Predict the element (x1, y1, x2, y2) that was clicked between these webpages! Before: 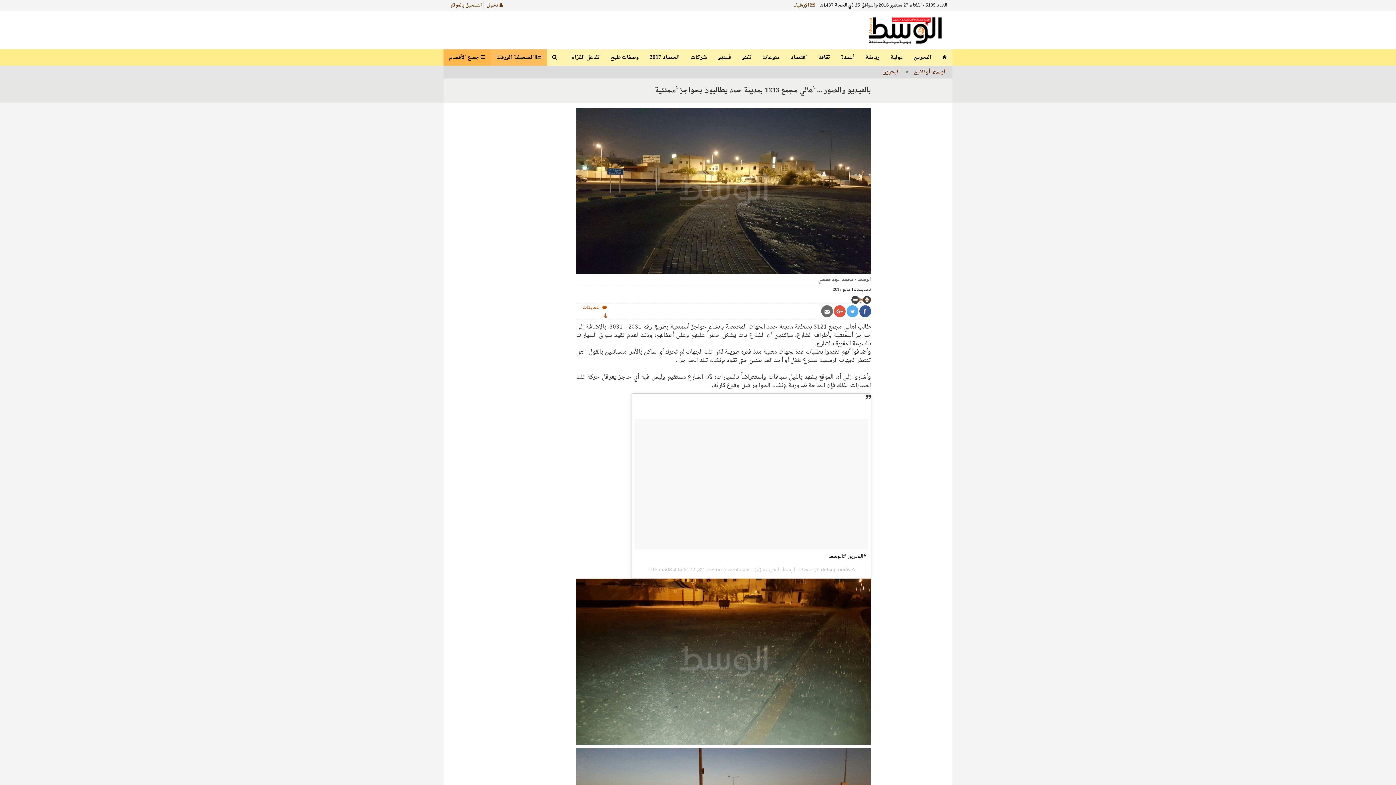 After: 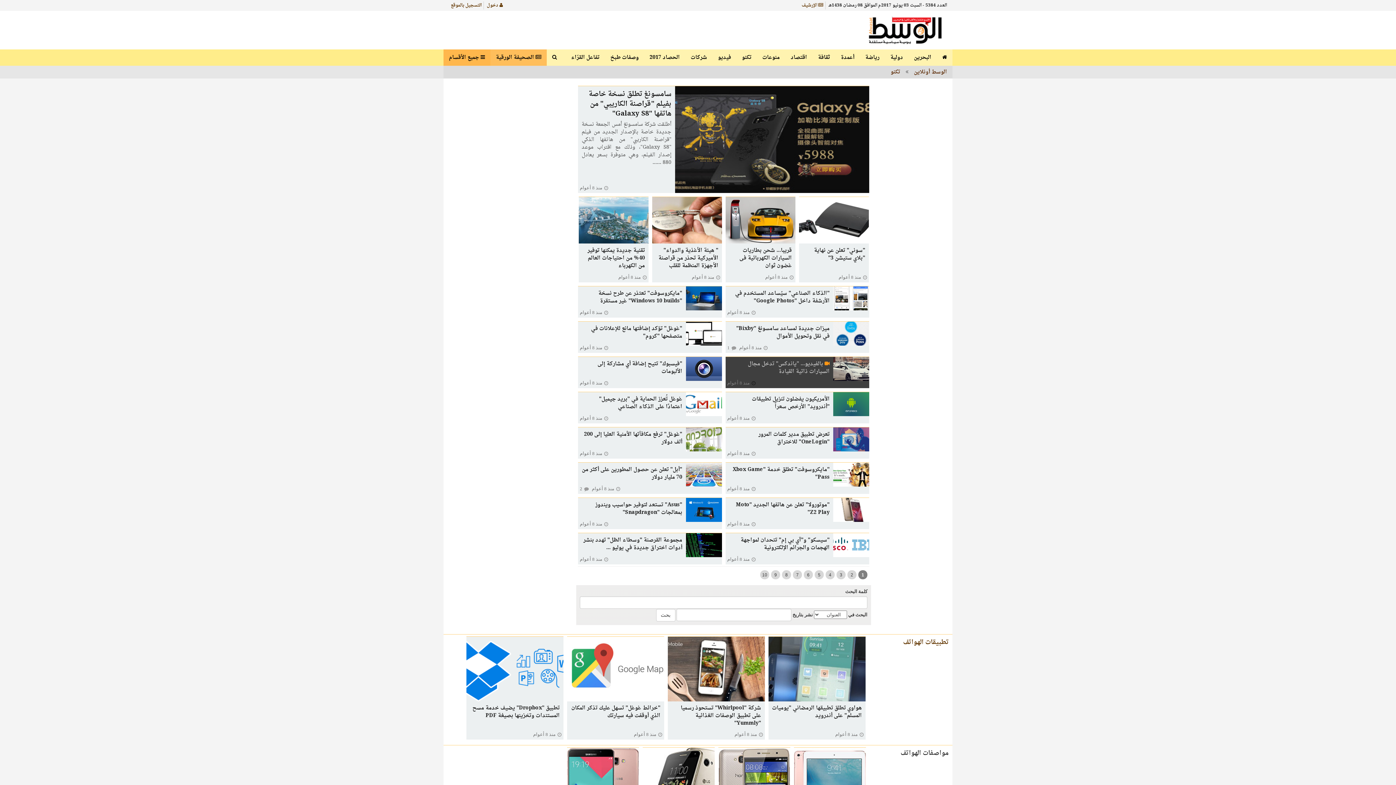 Action: bbox: (736, 49, 757, 65) label: تكنو